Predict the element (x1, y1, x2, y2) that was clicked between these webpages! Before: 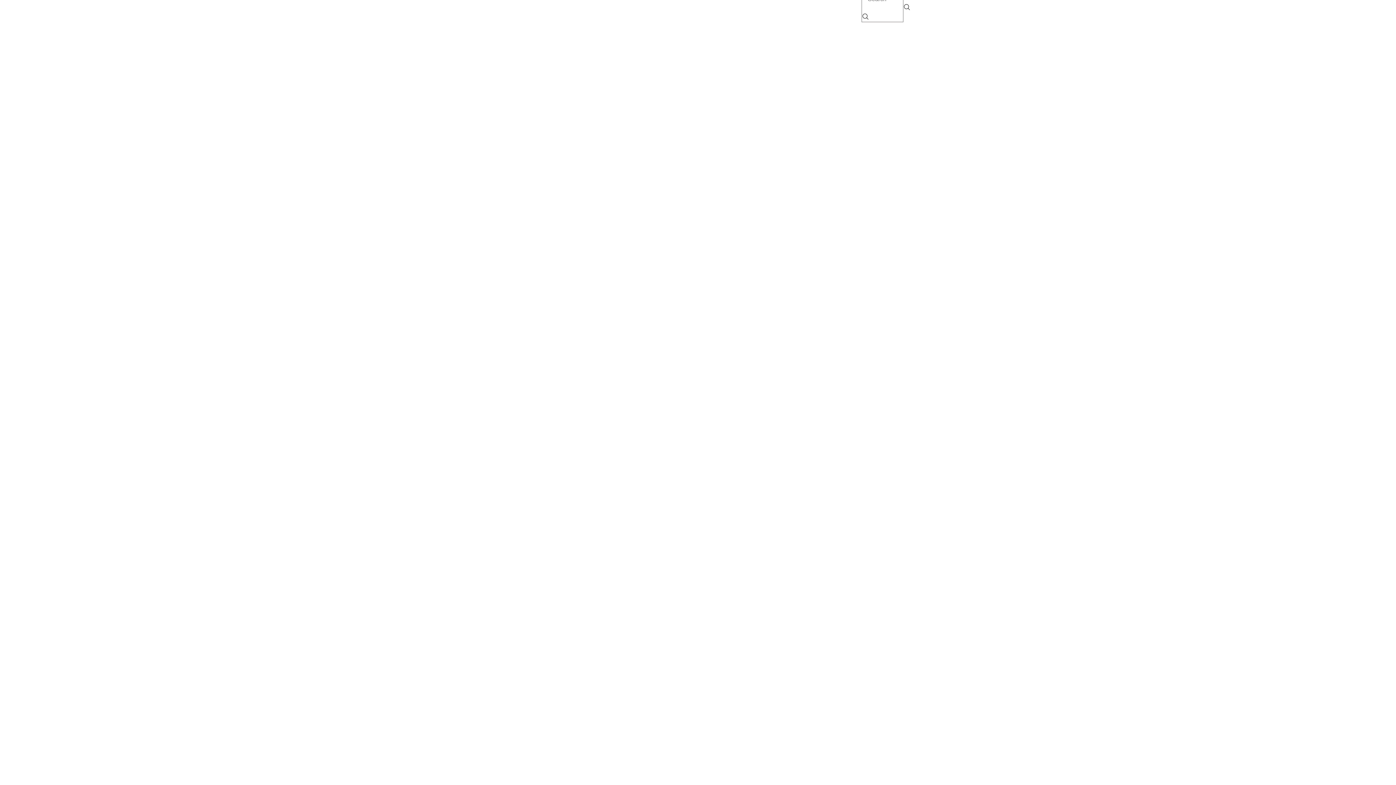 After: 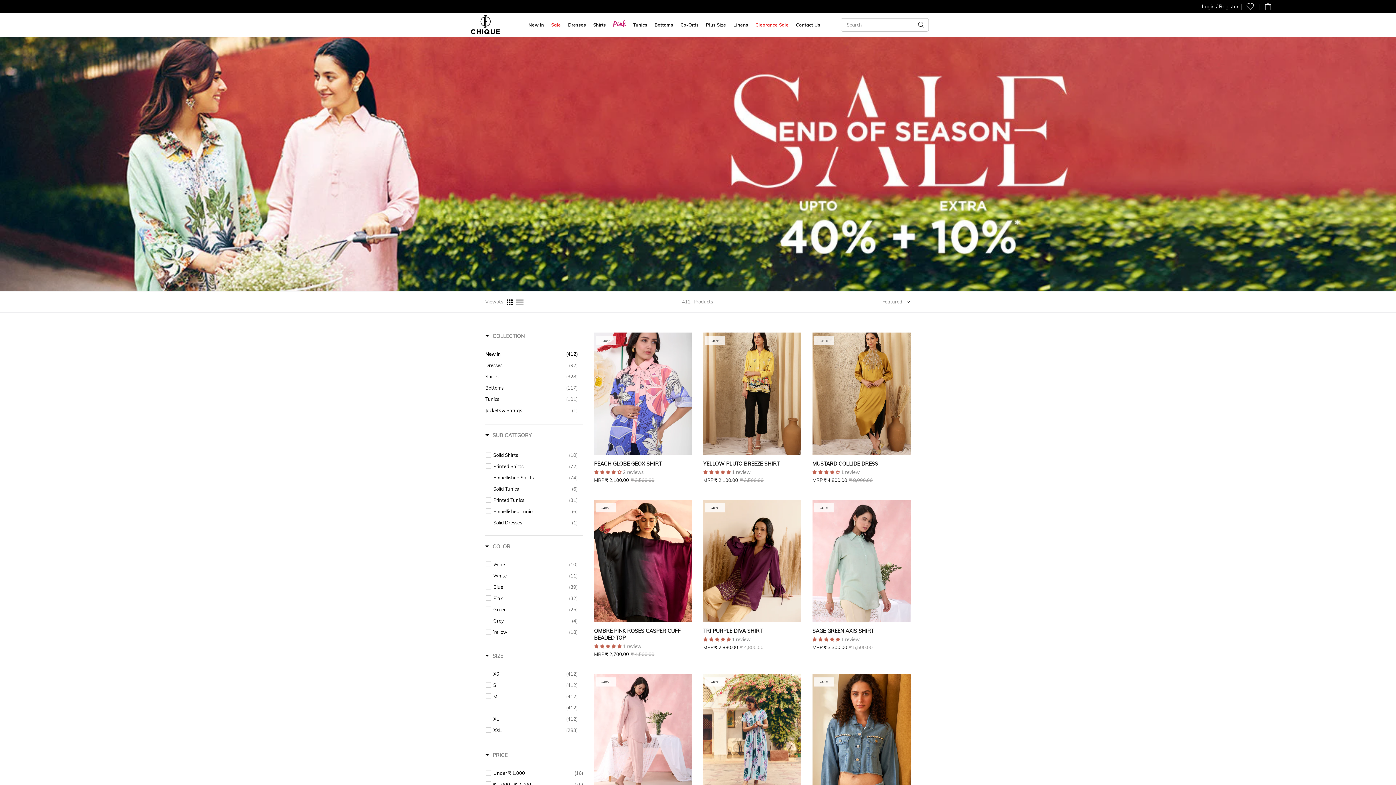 Action: bbox: (0, 12, 1396, 758)